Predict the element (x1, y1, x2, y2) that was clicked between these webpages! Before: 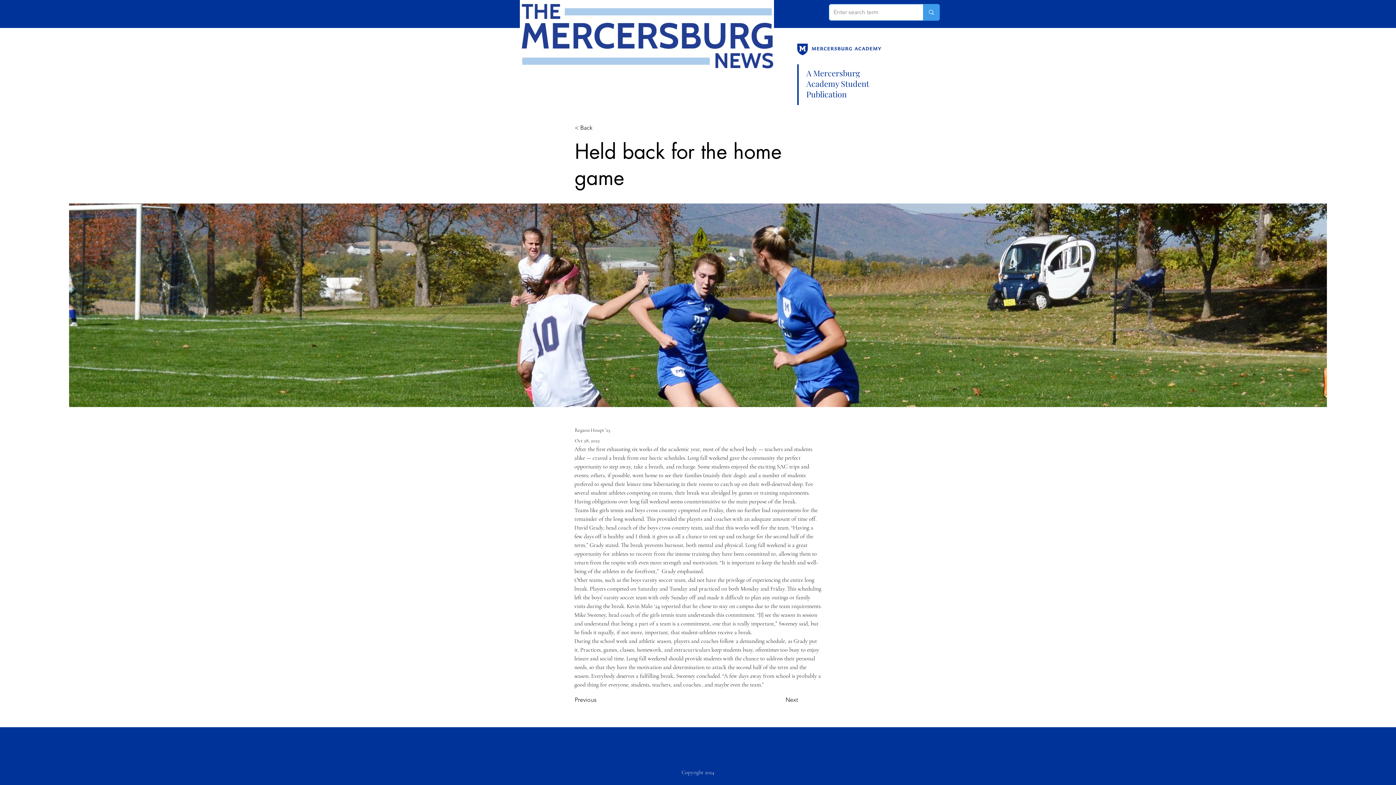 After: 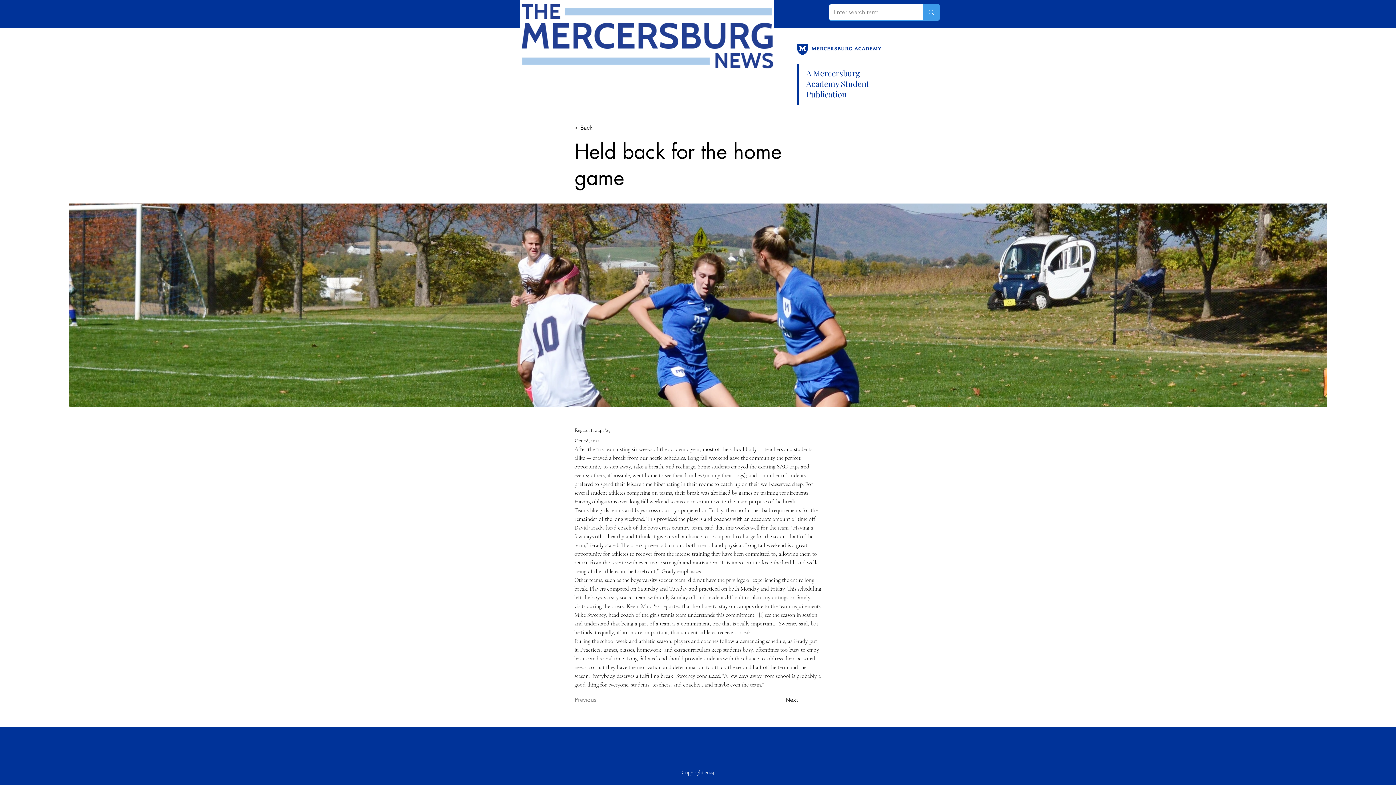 Action: label: Previous bbox: (574, 693, 622, 707)